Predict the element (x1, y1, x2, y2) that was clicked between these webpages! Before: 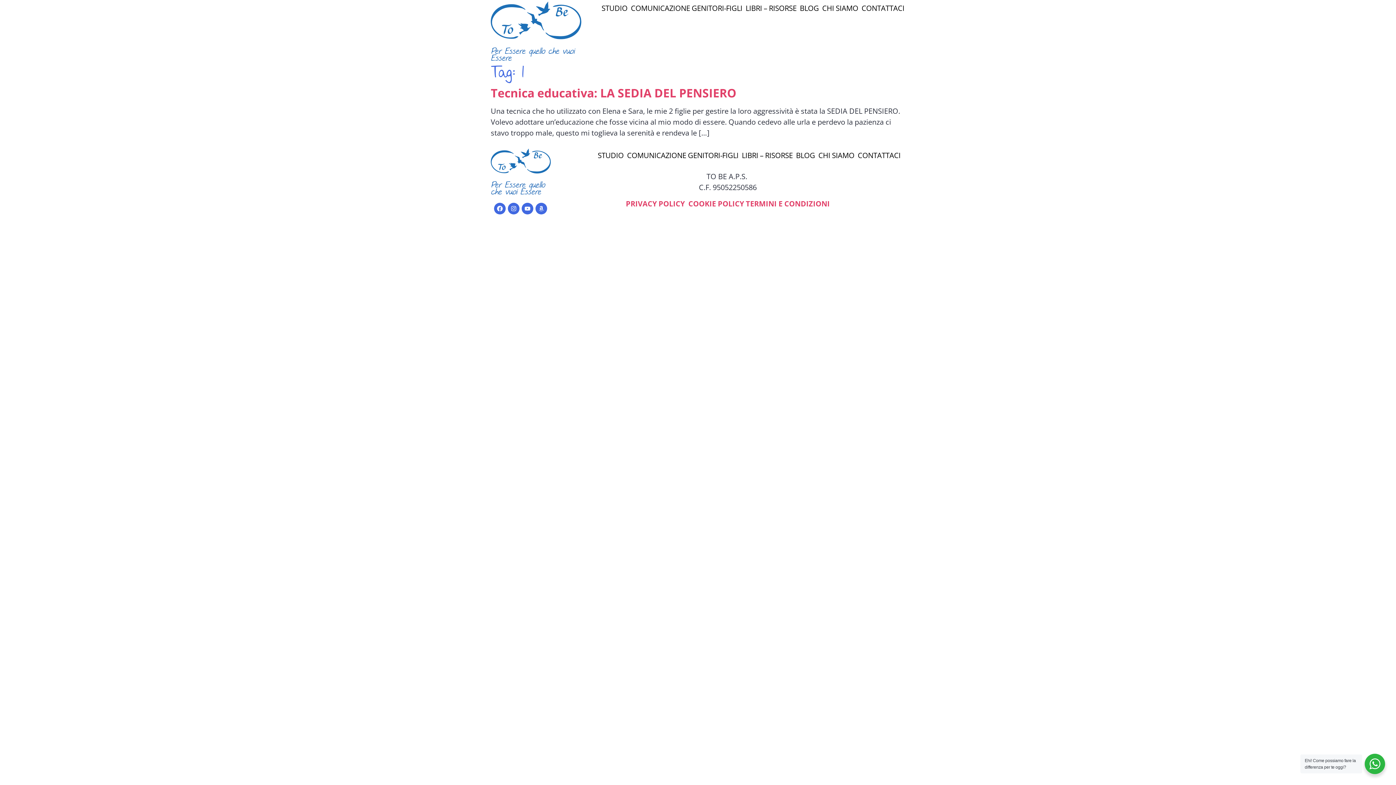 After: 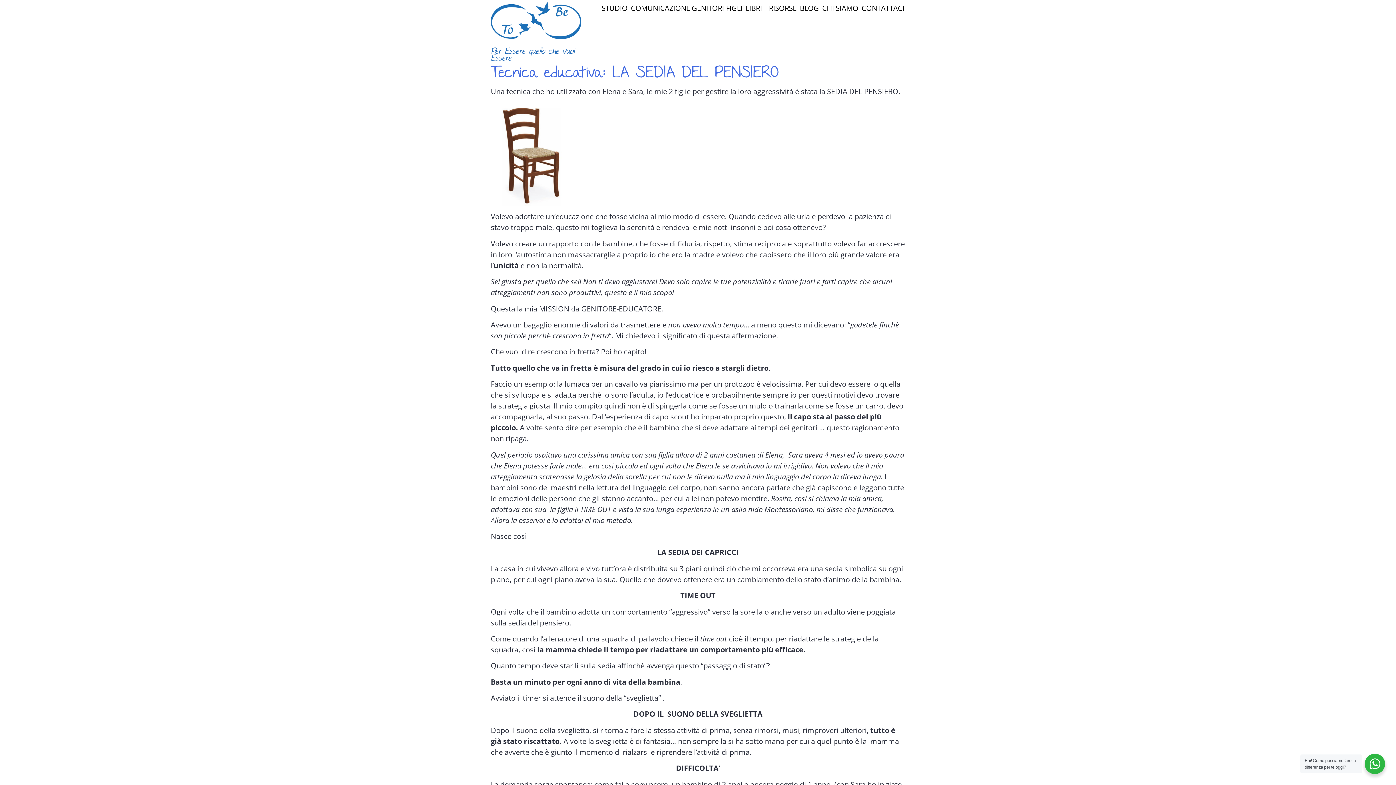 Action: bbox: (490, 85, 736, 100) label: Tecnica educativa: LA SEDIA DEL PENSIERO